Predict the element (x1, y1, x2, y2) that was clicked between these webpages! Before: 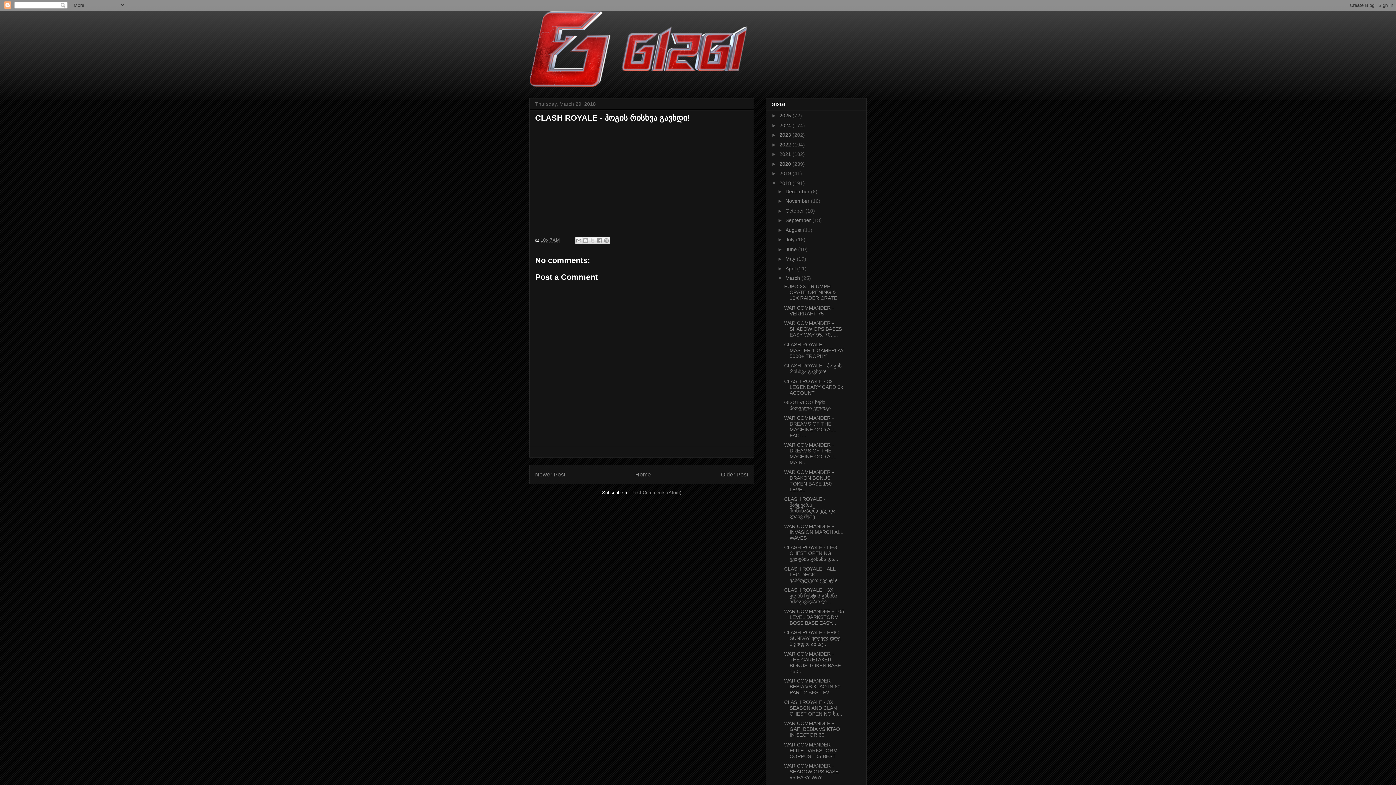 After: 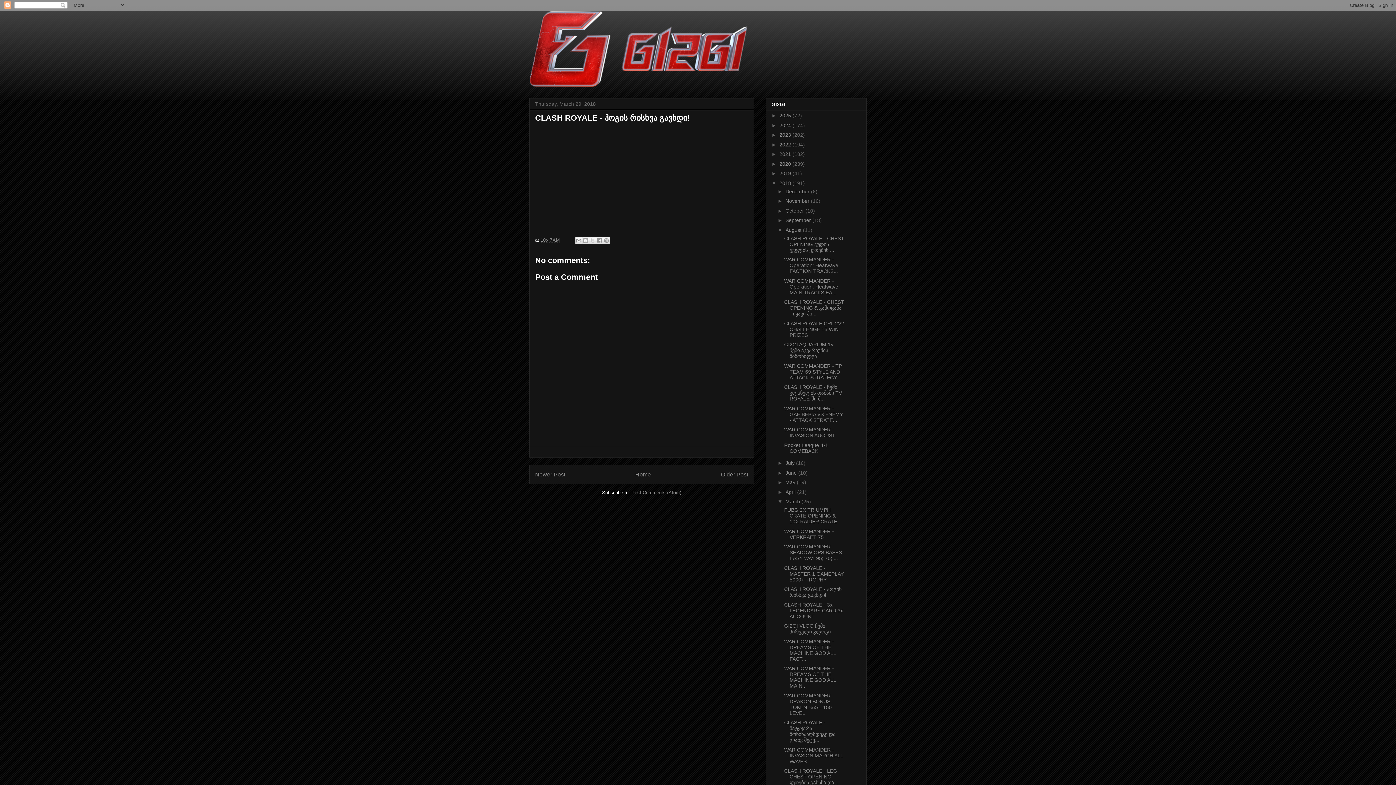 Action: bbox: (777, 227, 785, 233) label: ►  